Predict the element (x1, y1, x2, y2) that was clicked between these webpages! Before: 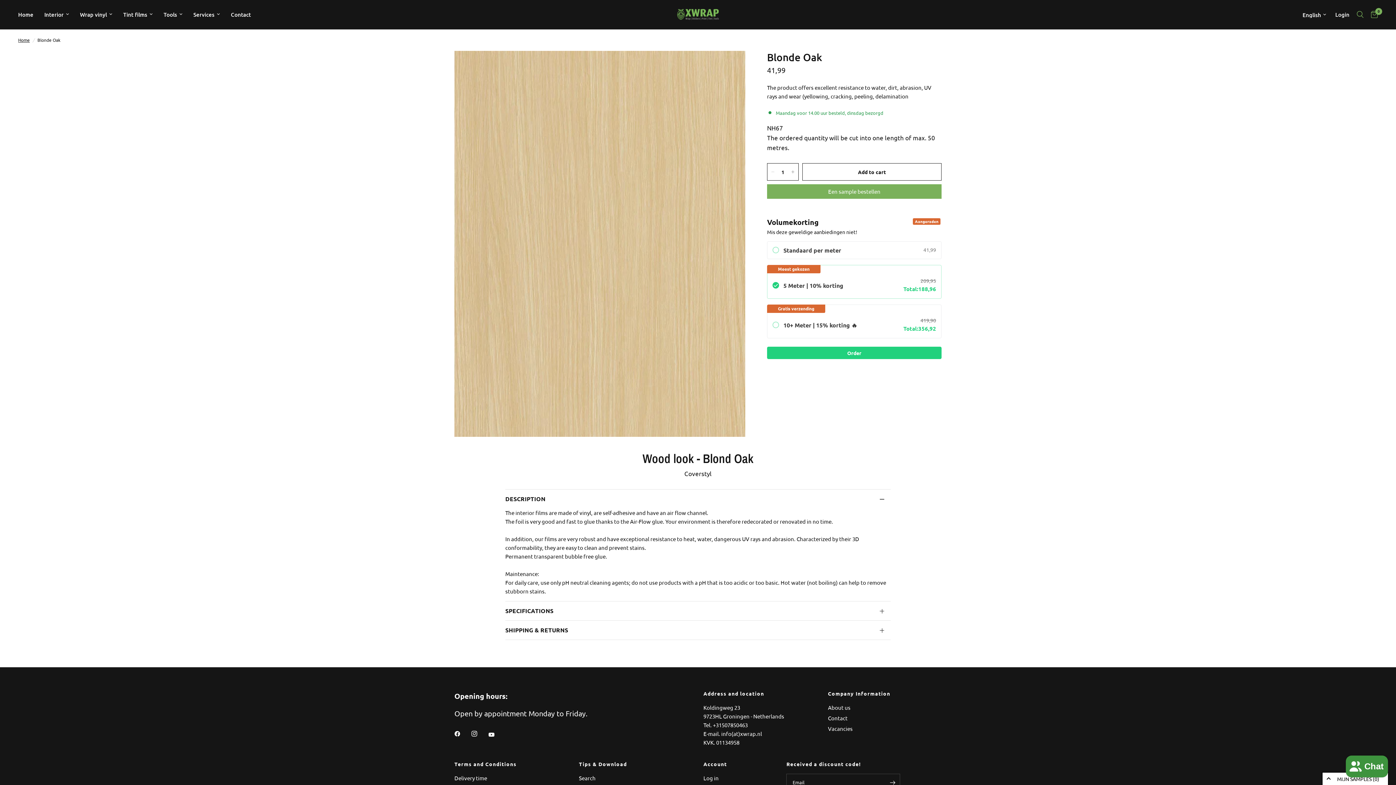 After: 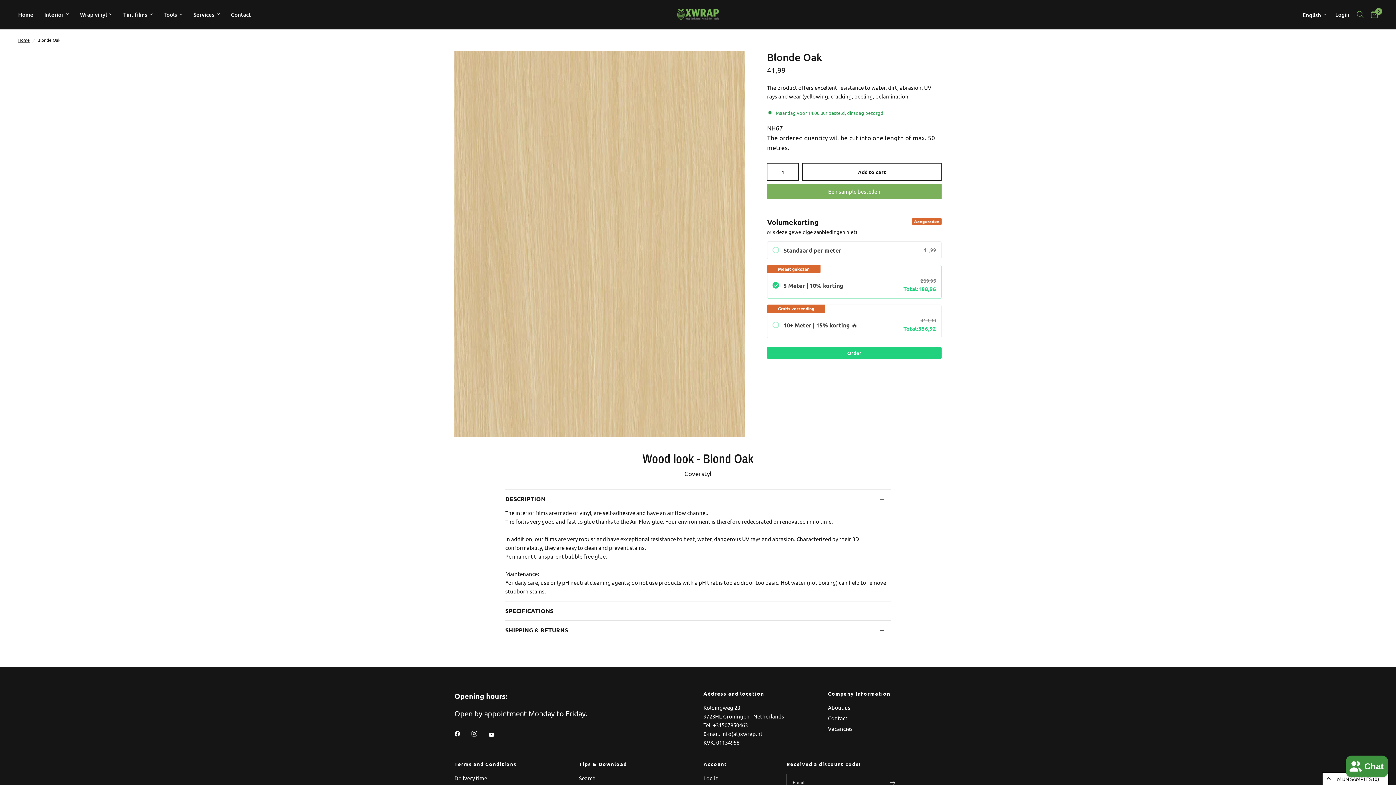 Action: bbox: (471, 726, 487, 742)